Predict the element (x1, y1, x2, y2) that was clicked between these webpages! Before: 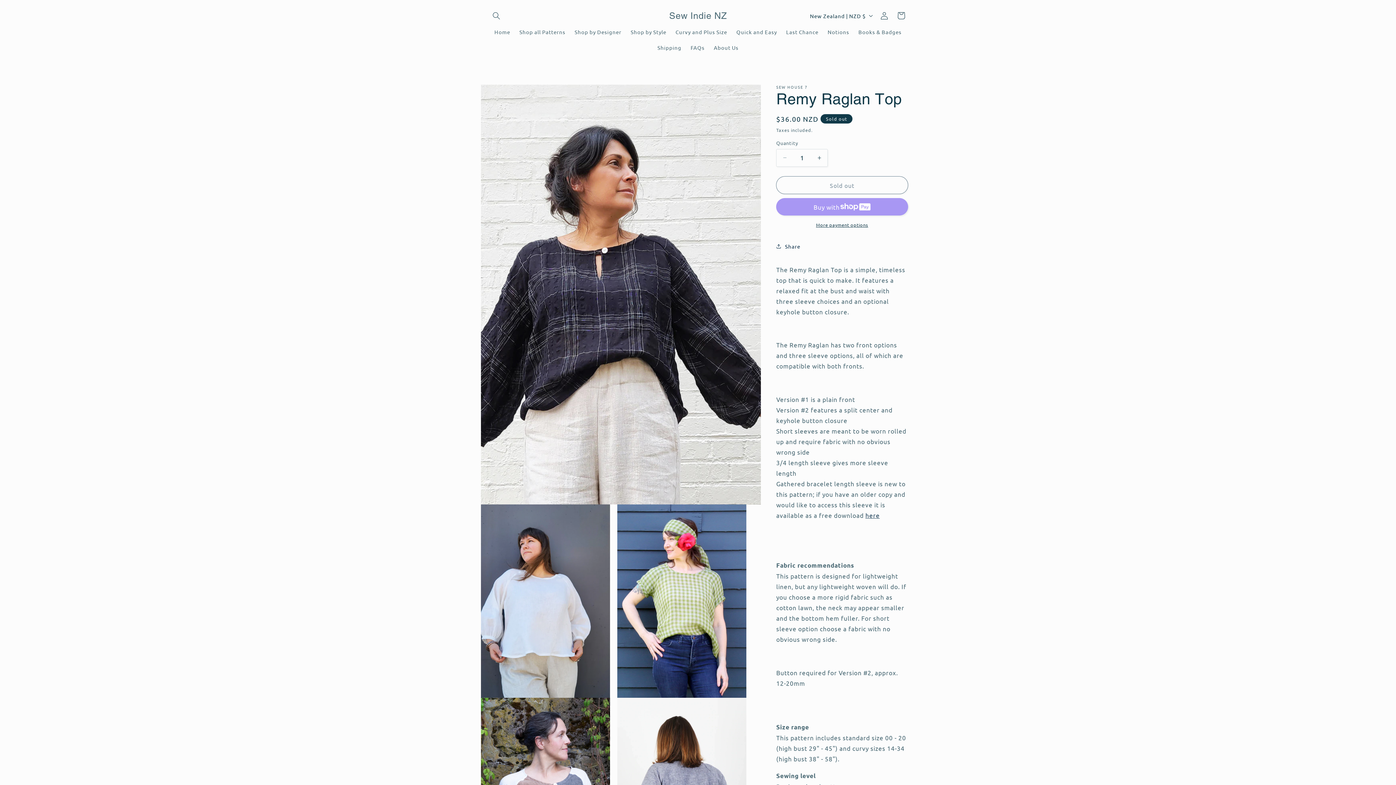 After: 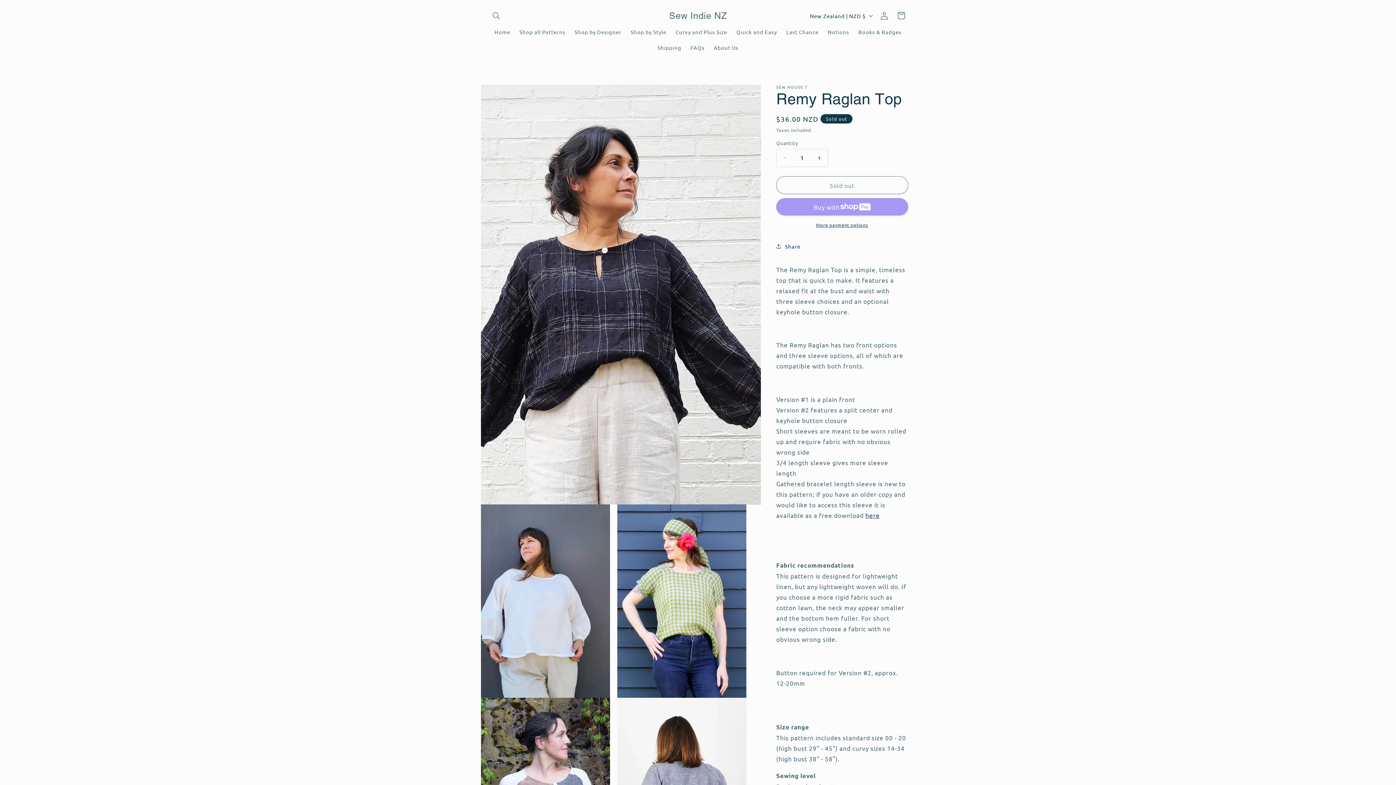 Action: bbox: (776, 148, 793, 166) label: Decrease quantity for Remy Raglan Top